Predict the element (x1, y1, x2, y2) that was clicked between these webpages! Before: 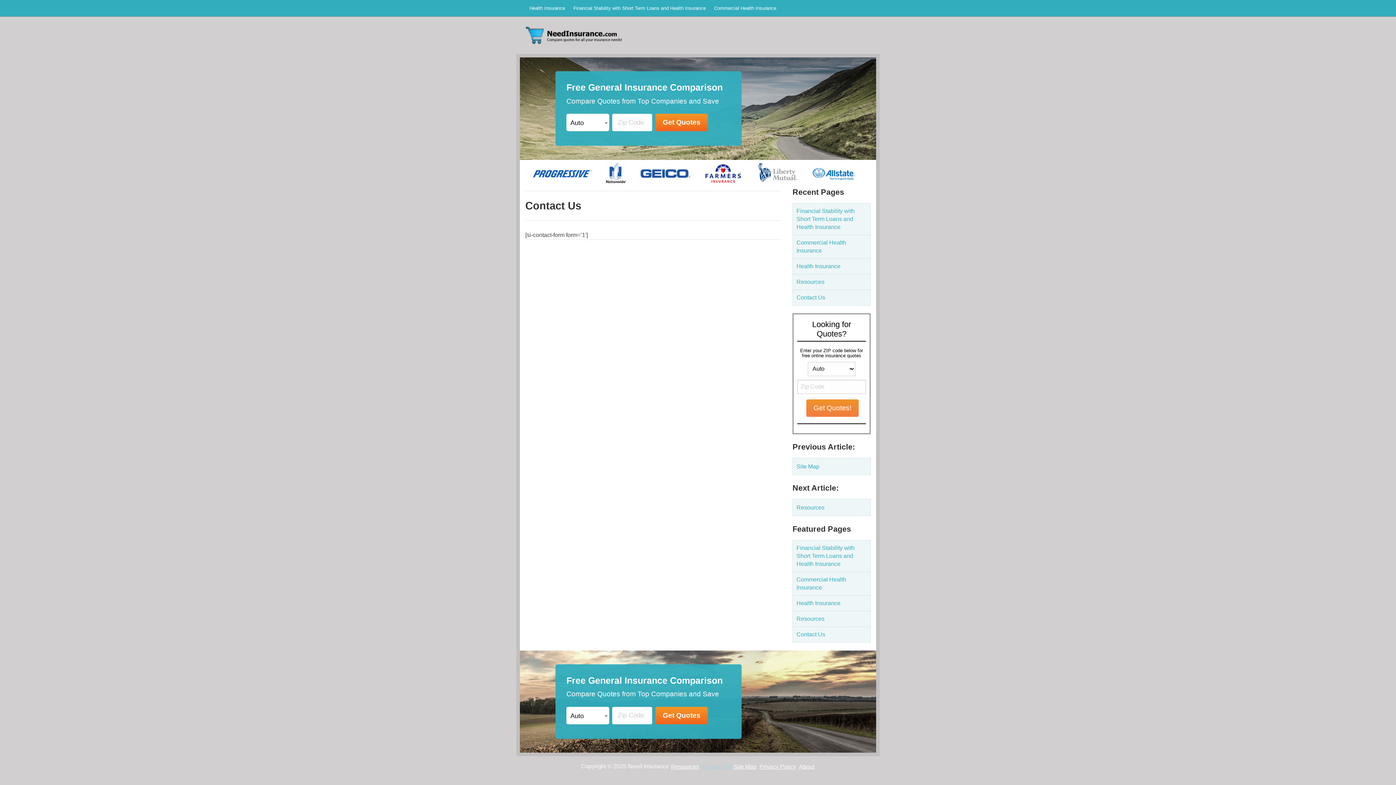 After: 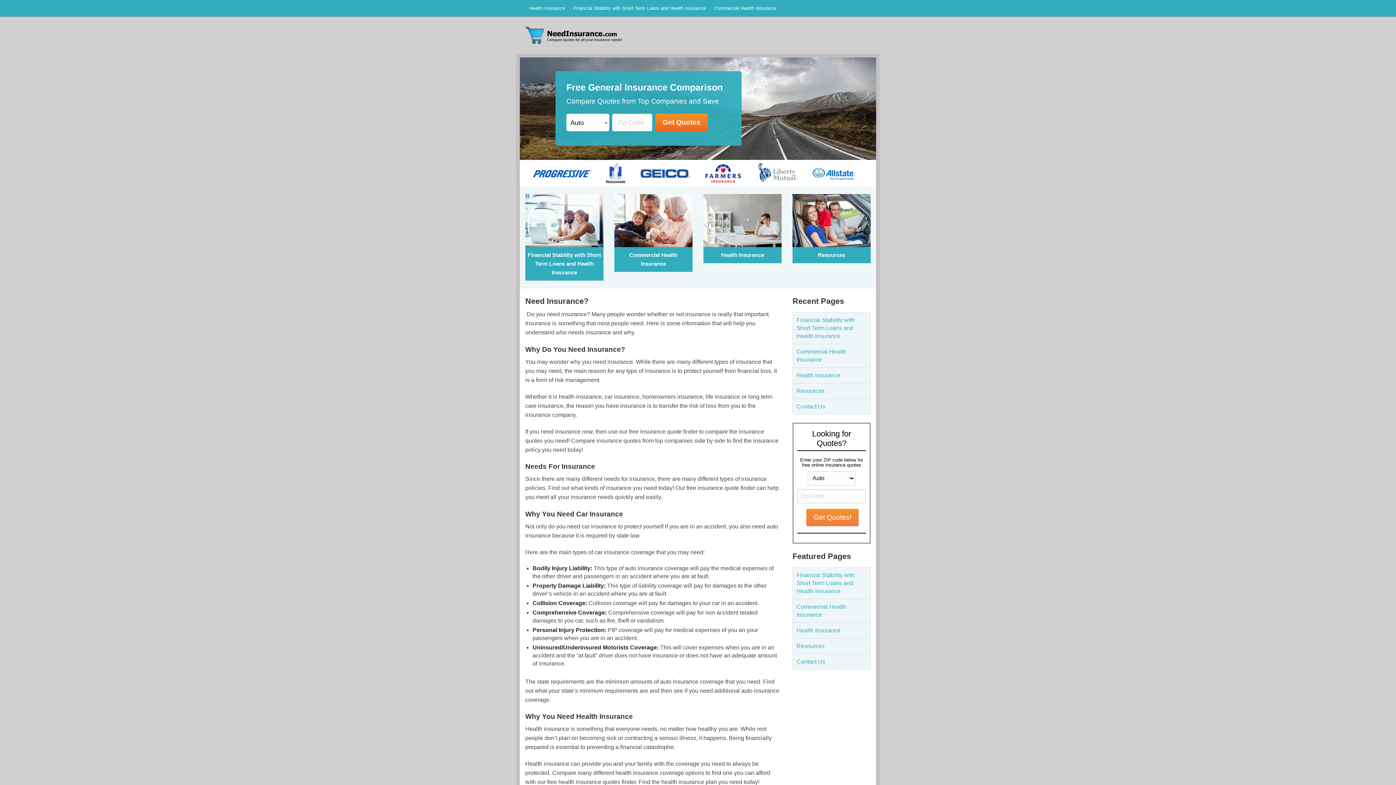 Action: bbox: (525, 20, 752, 50)